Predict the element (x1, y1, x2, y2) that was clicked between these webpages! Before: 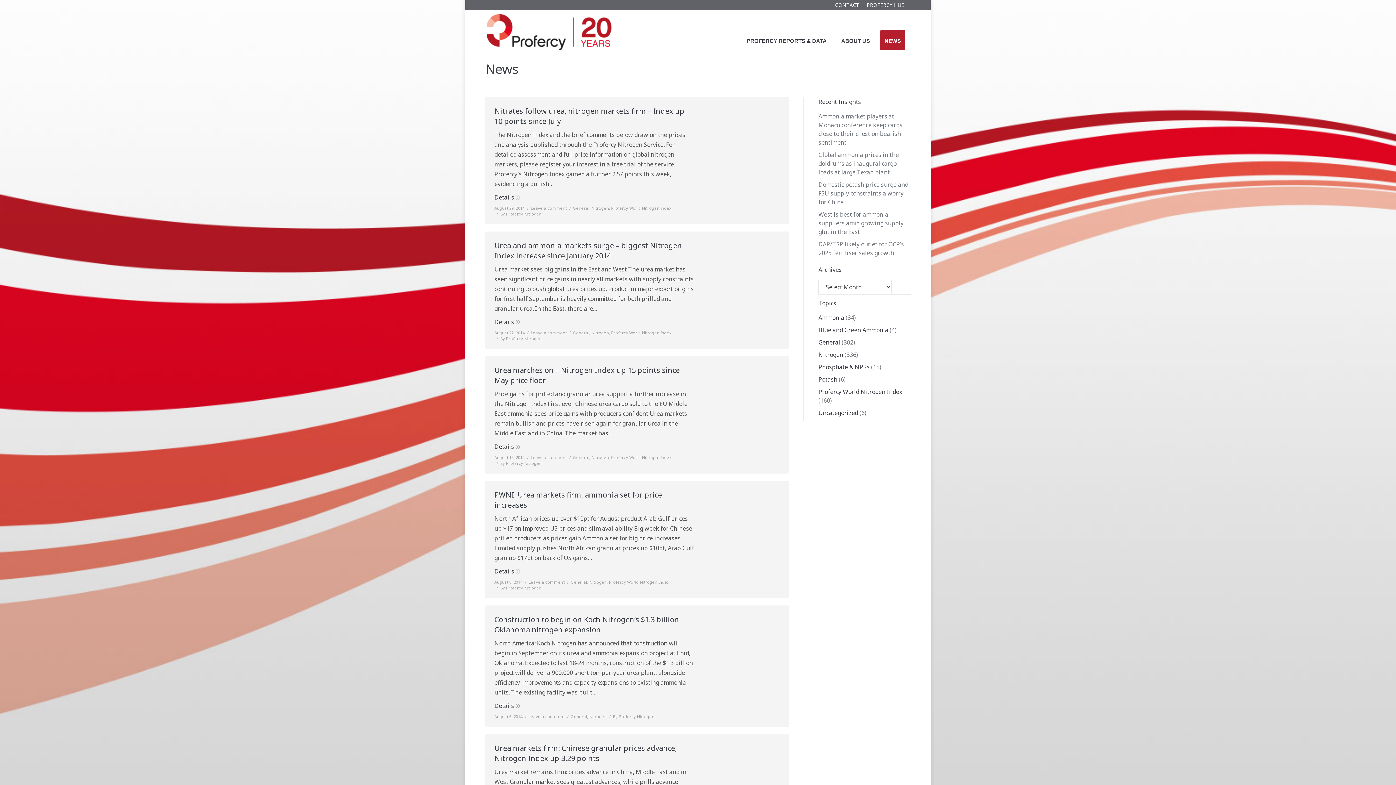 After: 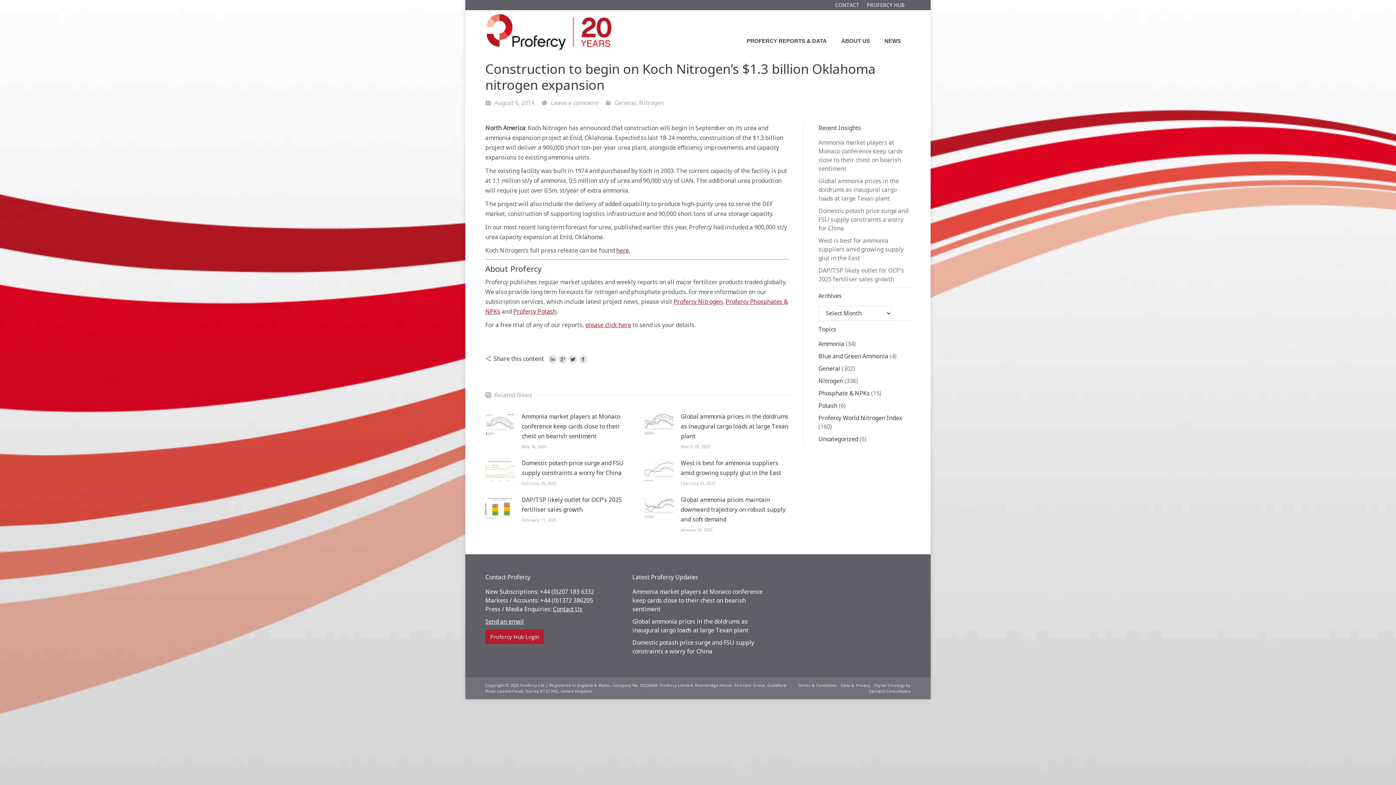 Action: bbox: (494, 614, 694, 635) label: Construction to begin on Koch Nitrogen’s $1.3 billion Oklahoma nitrogen expansion